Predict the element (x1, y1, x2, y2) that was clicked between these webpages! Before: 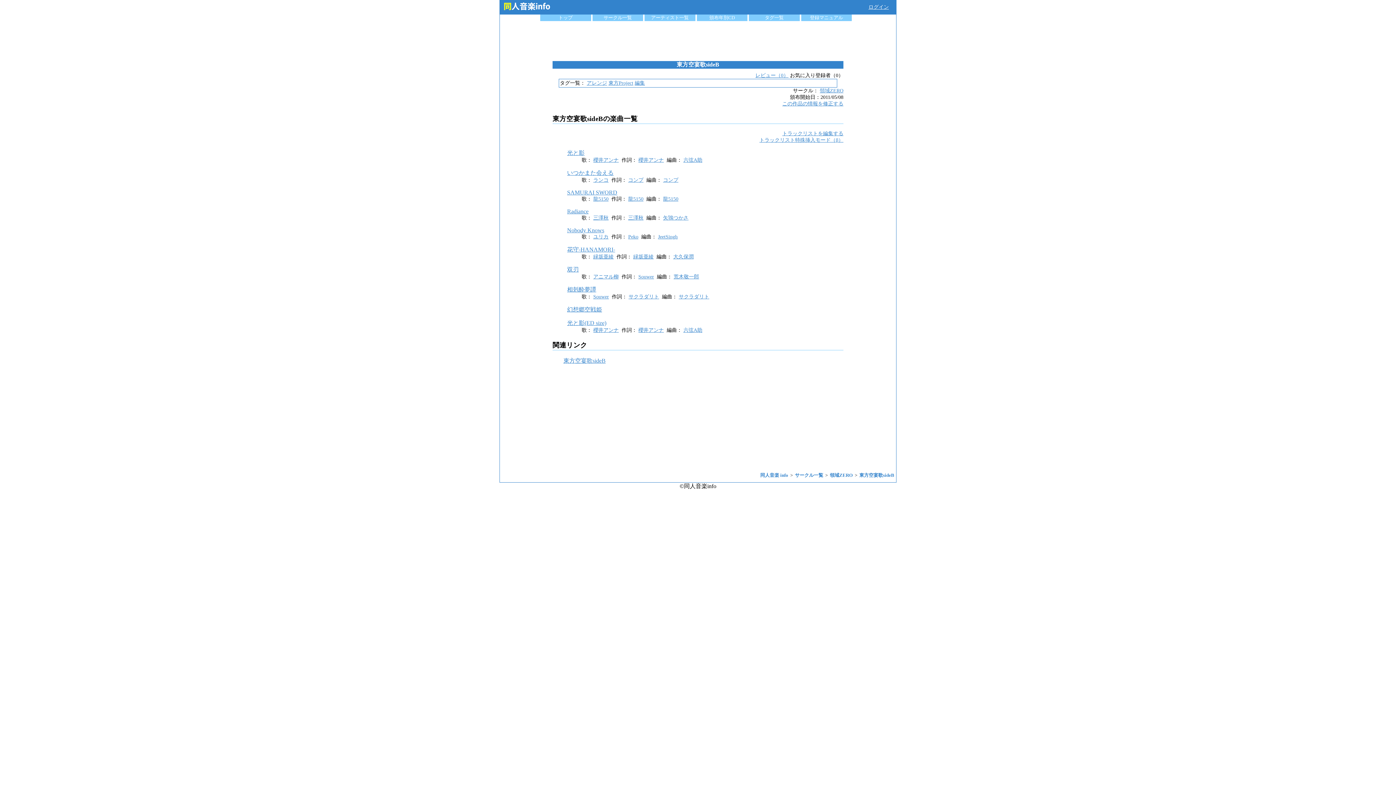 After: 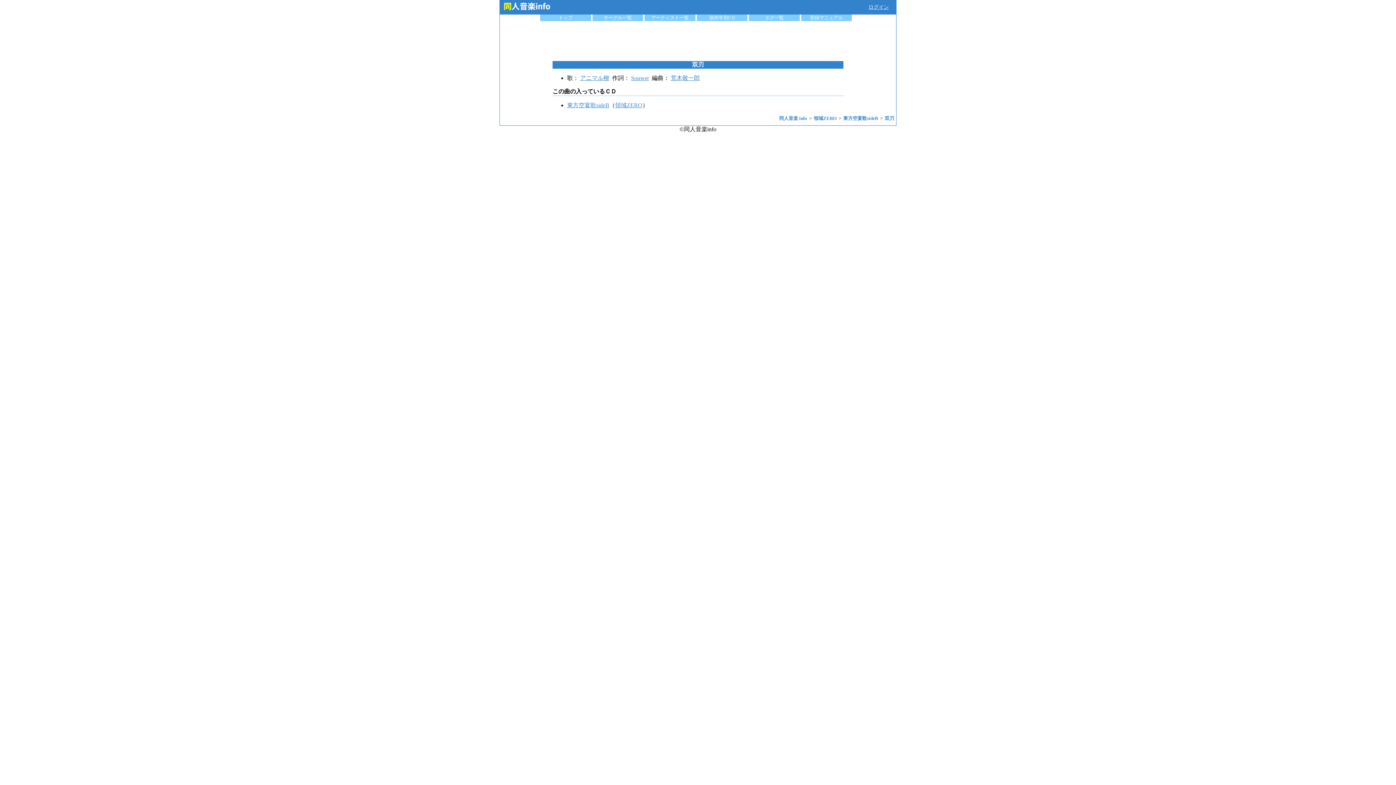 Action: bbox: (567, 266, 578, 272) label: 双刃